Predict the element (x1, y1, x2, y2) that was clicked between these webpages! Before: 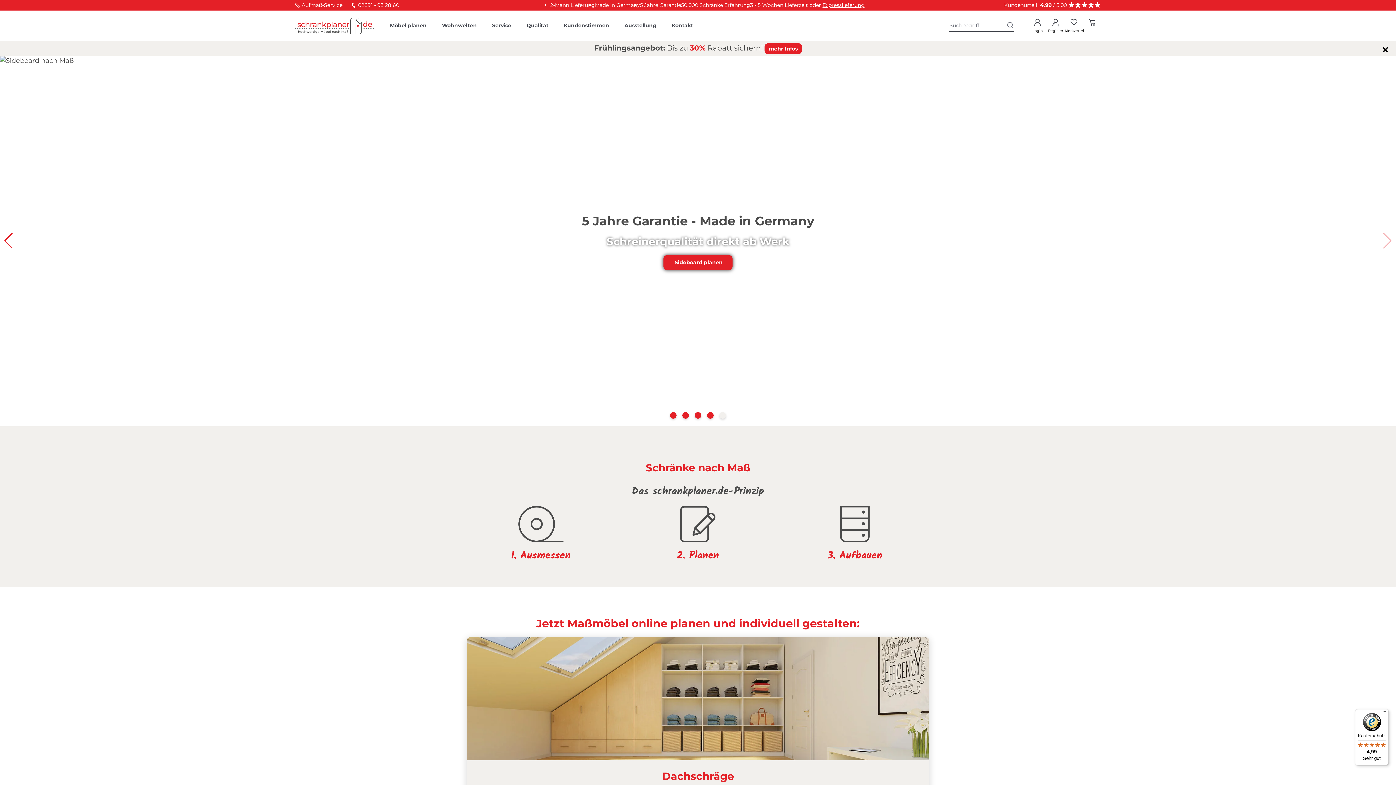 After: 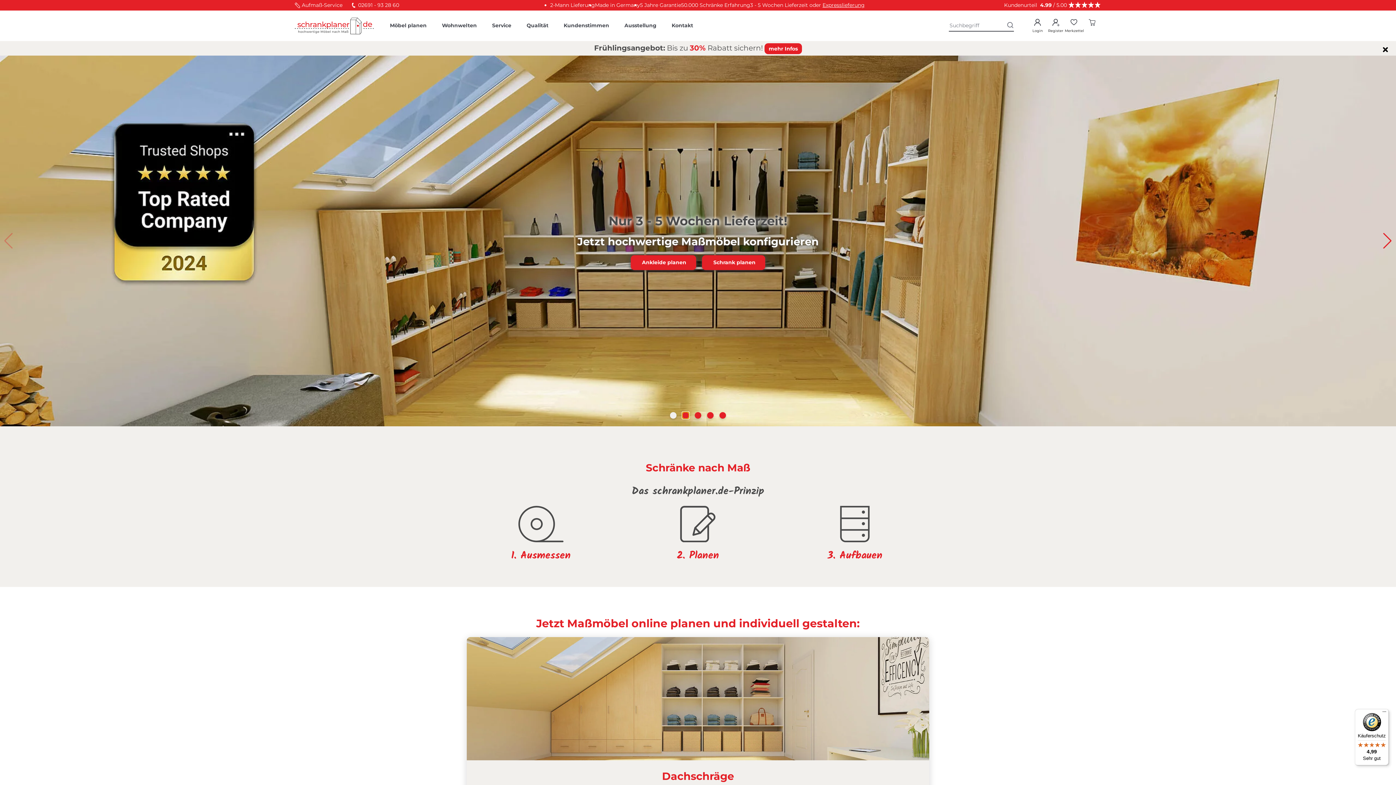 Action: bbox: (682, 412, 689, 418) label: Go to slide 2